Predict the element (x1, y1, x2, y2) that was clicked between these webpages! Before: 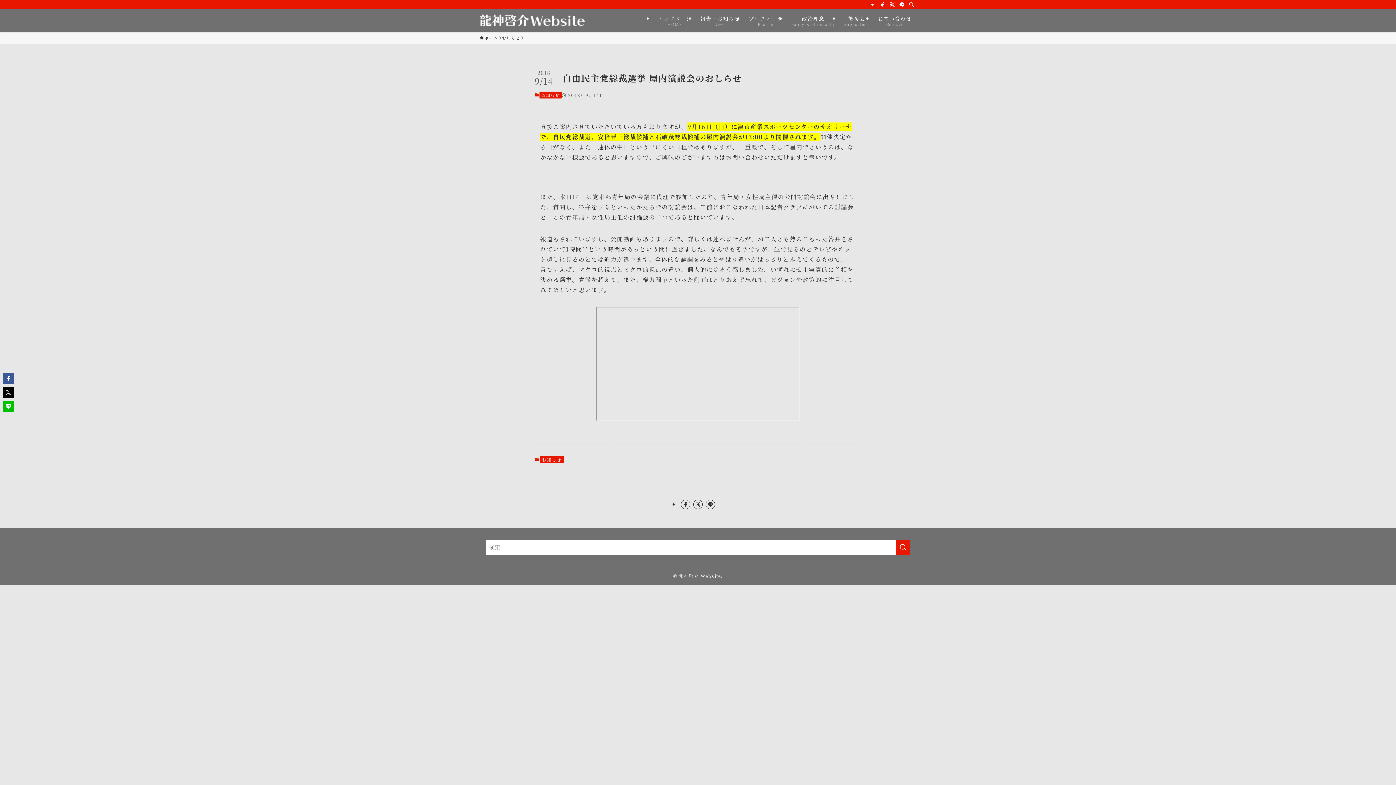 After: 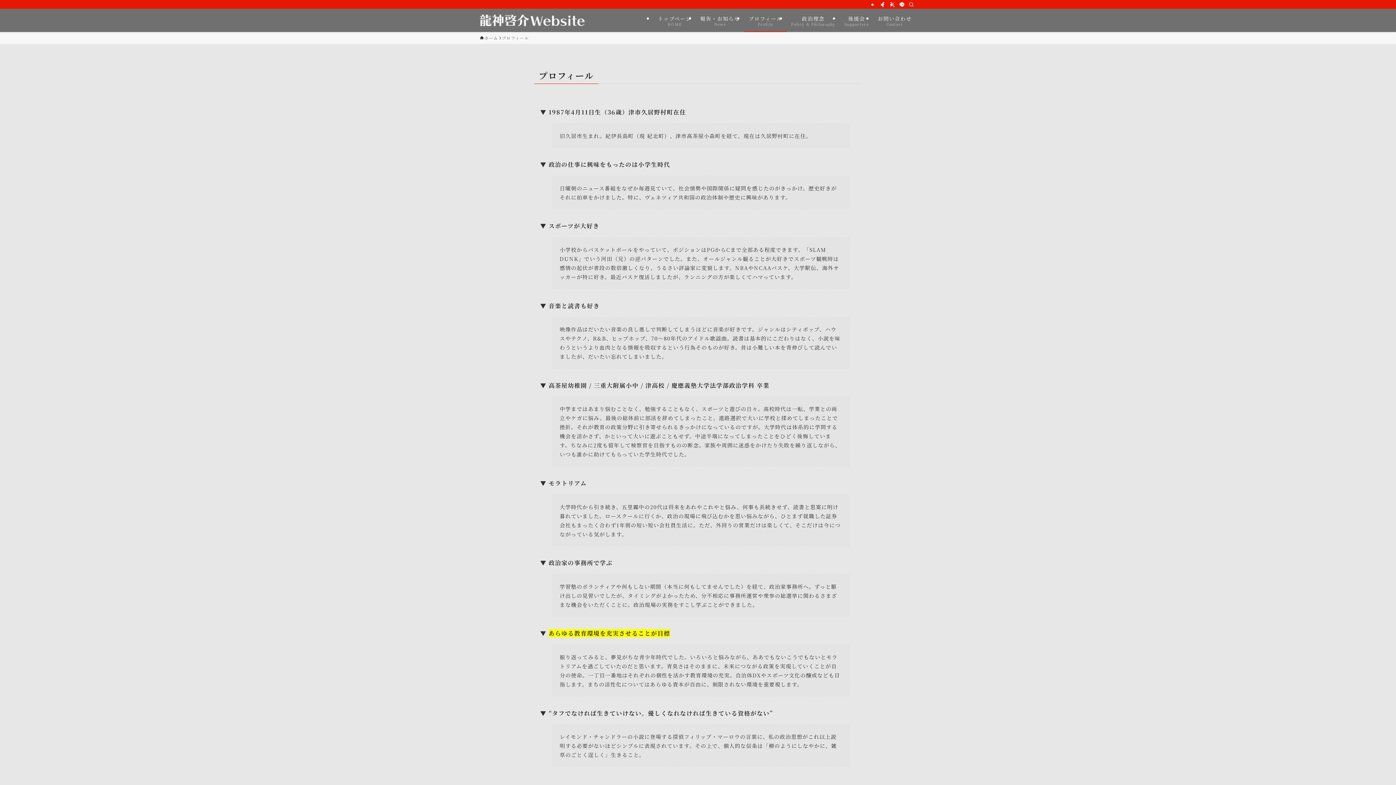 Action: label: プロフィール
Profile bbox: (744, 8, 786, 32)